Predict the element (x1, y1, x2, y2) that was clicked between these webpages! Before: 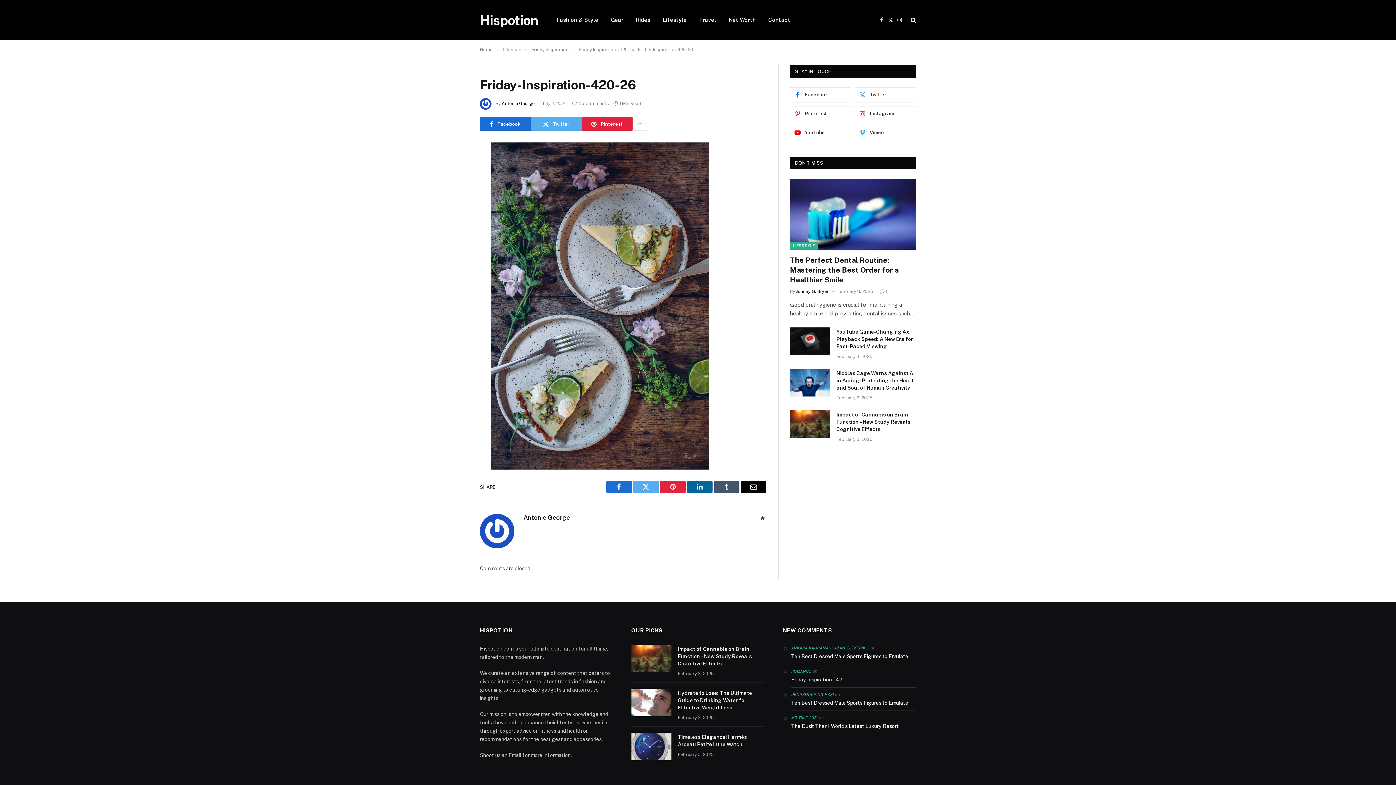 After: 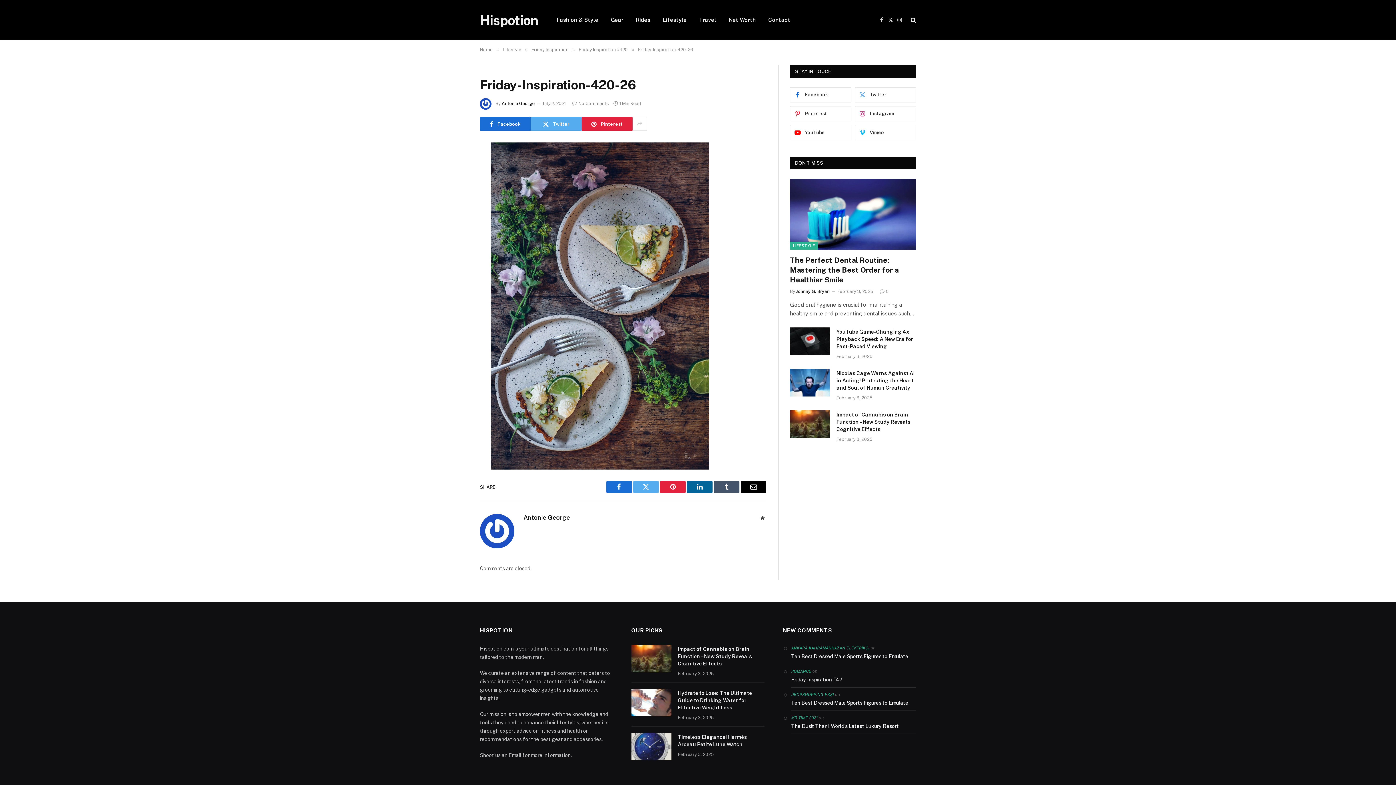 Action: bbox: (447, 159, 461, 173)